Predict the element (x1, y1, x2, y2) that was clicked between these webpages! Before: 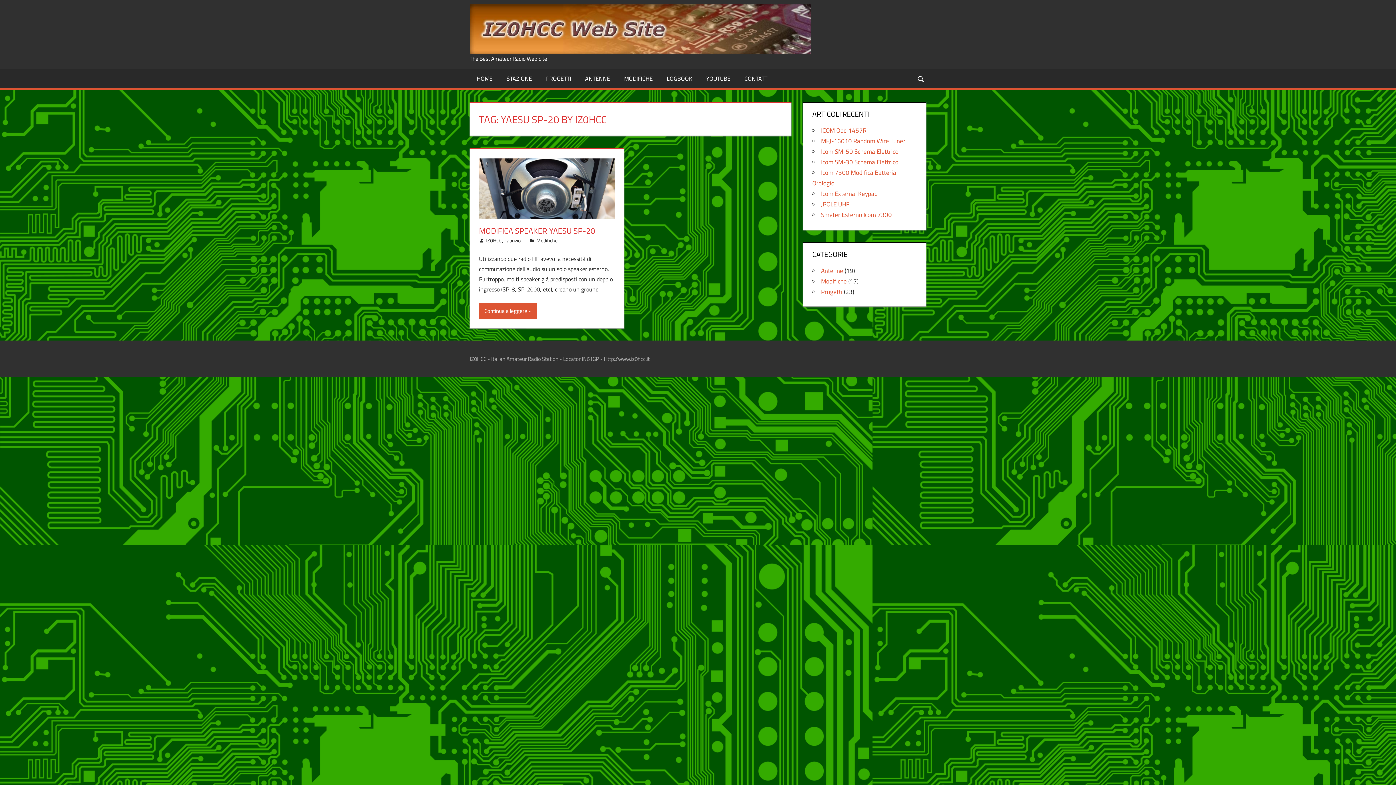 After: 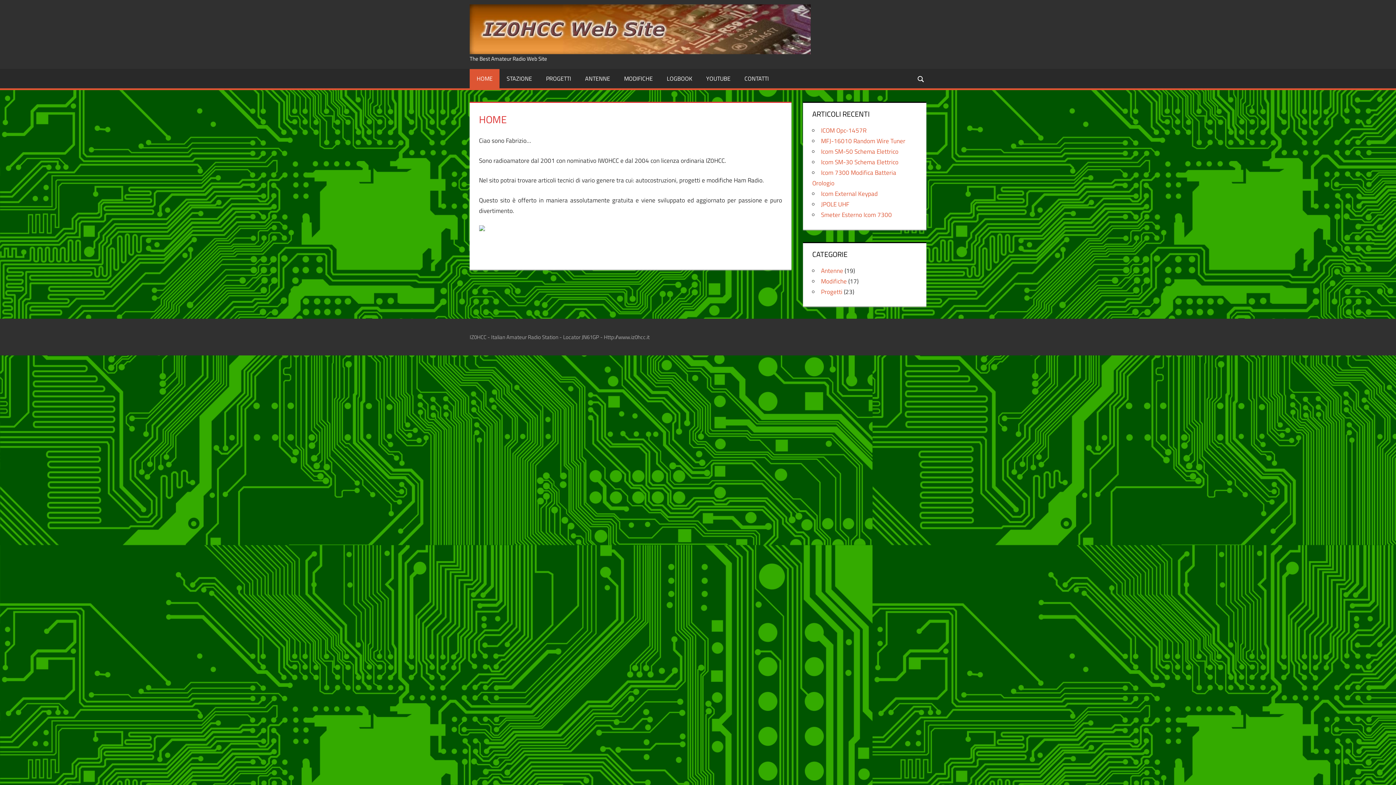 Action: bbox: (469, 68, 499, 88) label: HOME